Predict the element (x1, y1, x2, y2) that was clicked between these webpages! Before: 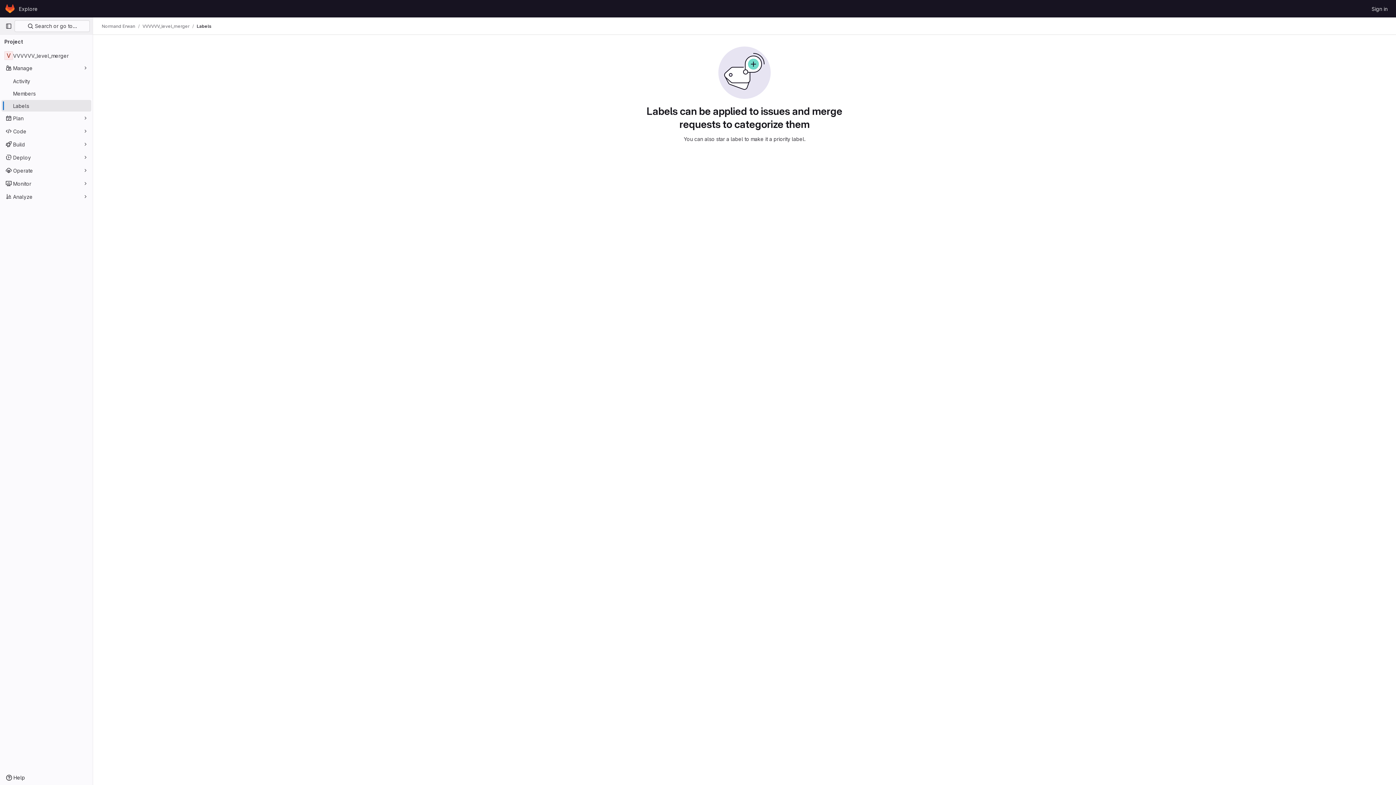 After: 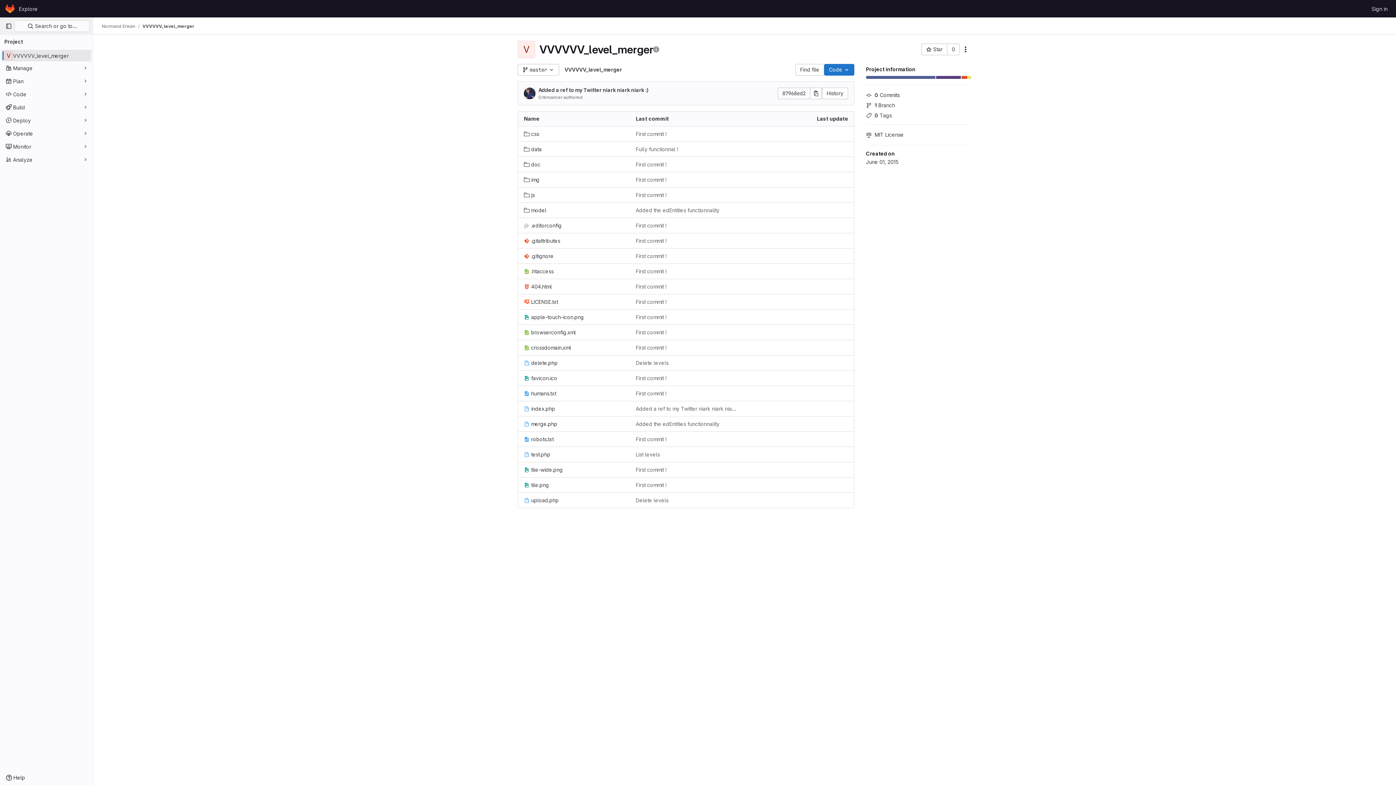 Action: bbox: (142, 23, 189, 29) label: VVVVVV_level_merger